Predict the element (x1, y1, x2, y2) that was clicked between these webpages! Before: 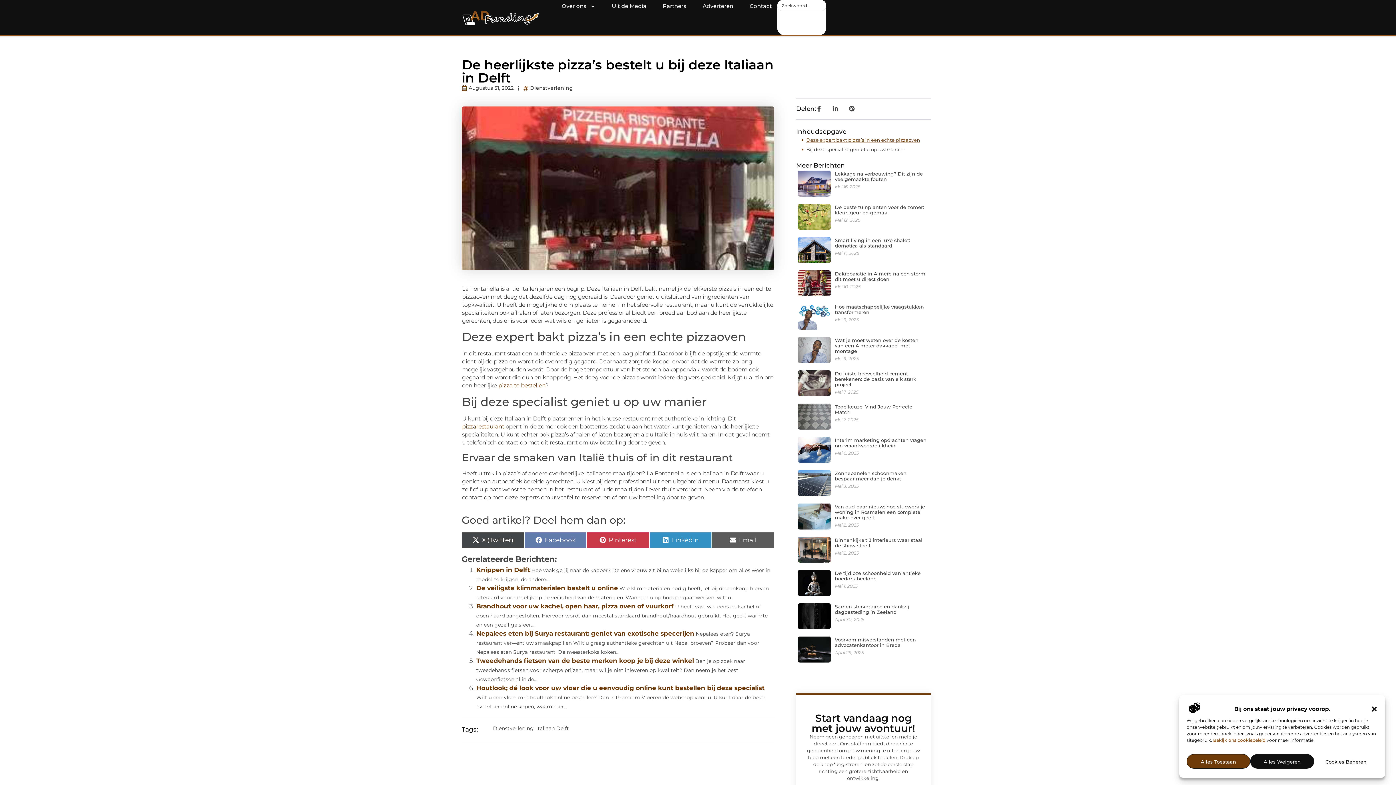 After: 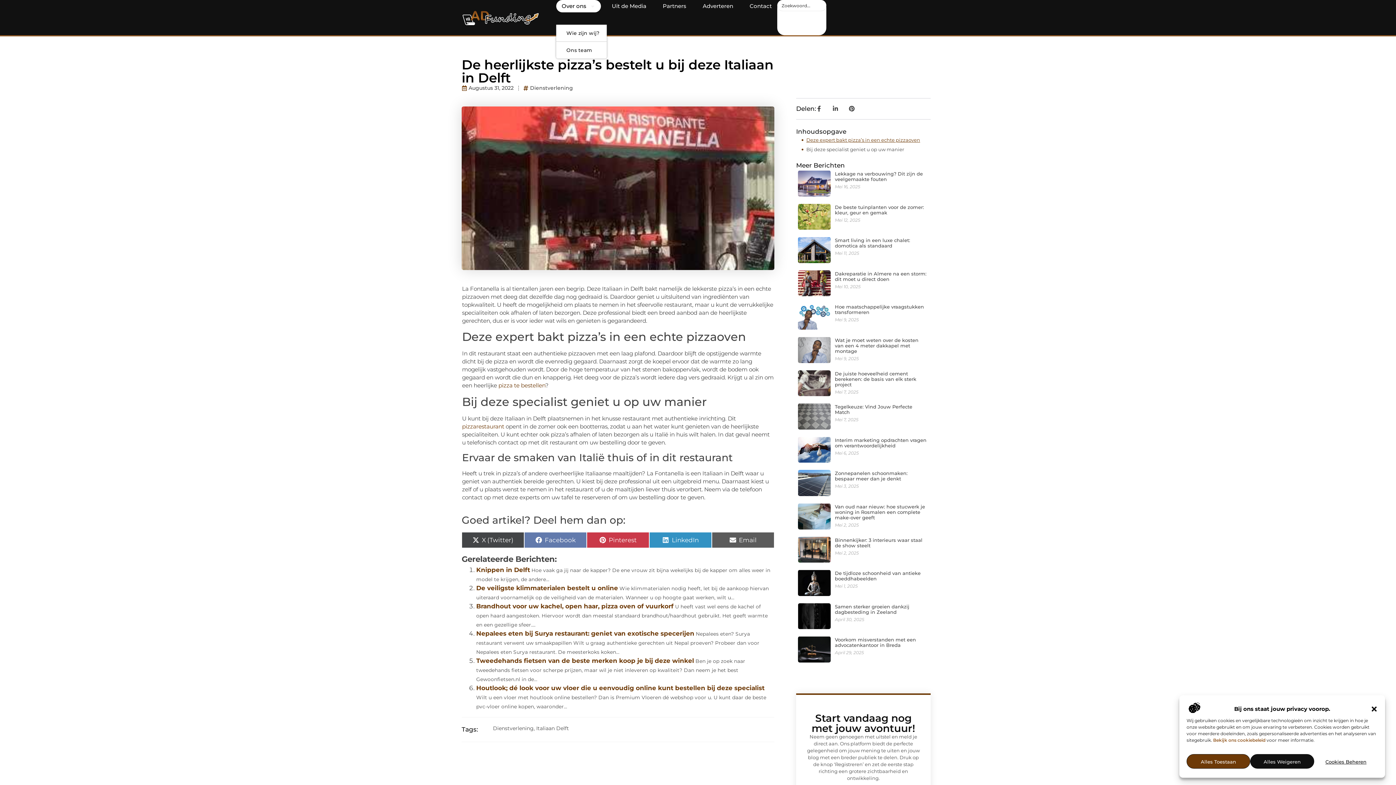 Action: label: Over ons bbox: (556, 0, 601, 12)